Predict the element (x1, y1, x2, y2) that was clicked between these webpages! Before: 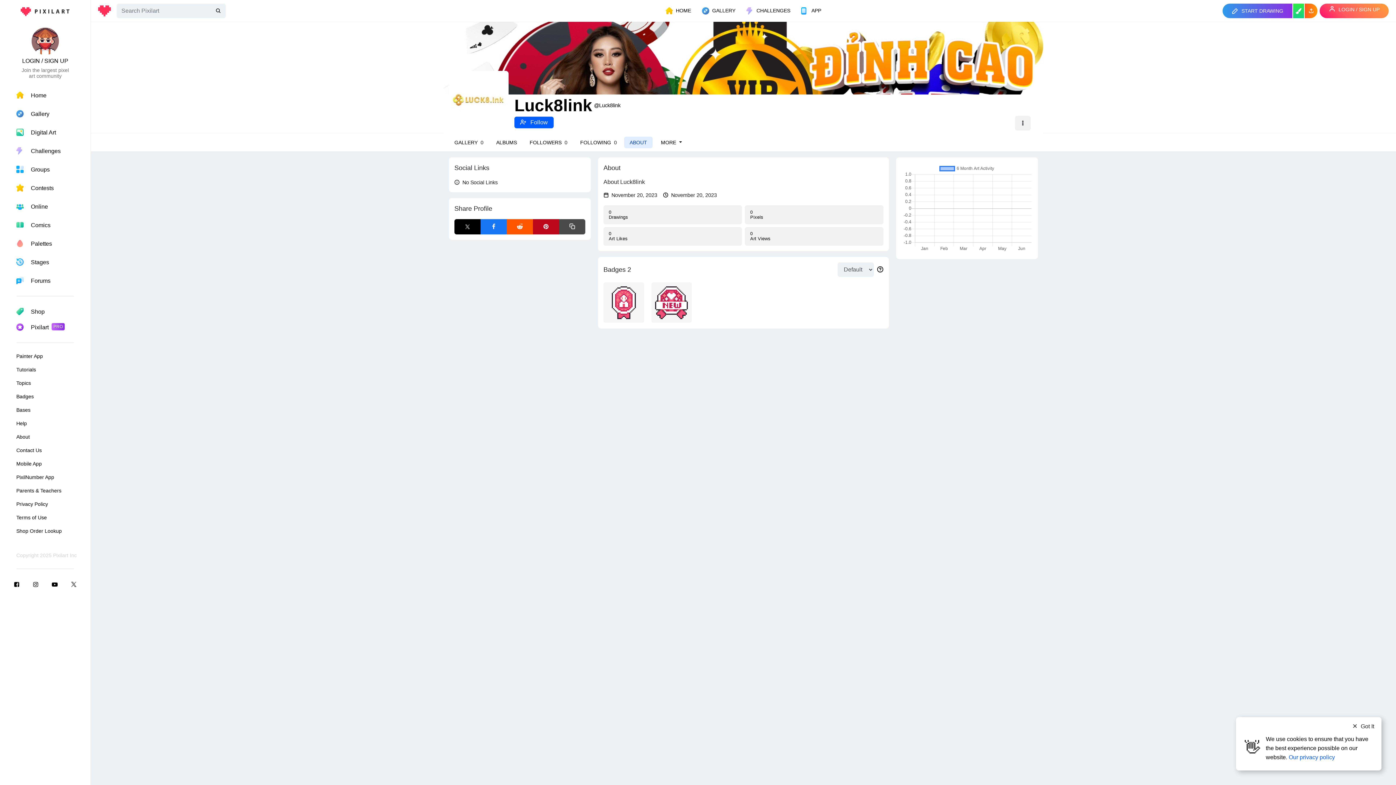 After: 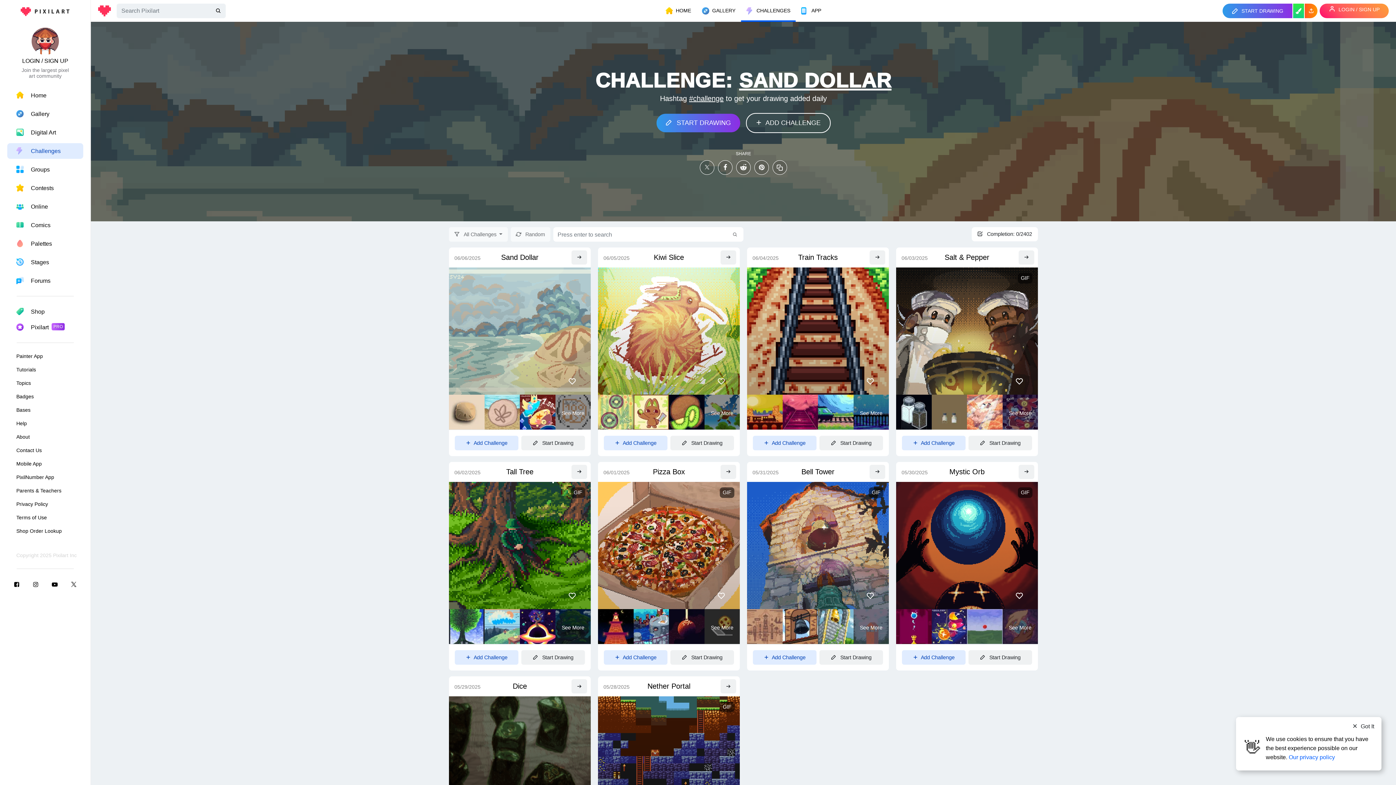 Action: bbox: (741, 4, 795, 17) label:  CHALLENGES